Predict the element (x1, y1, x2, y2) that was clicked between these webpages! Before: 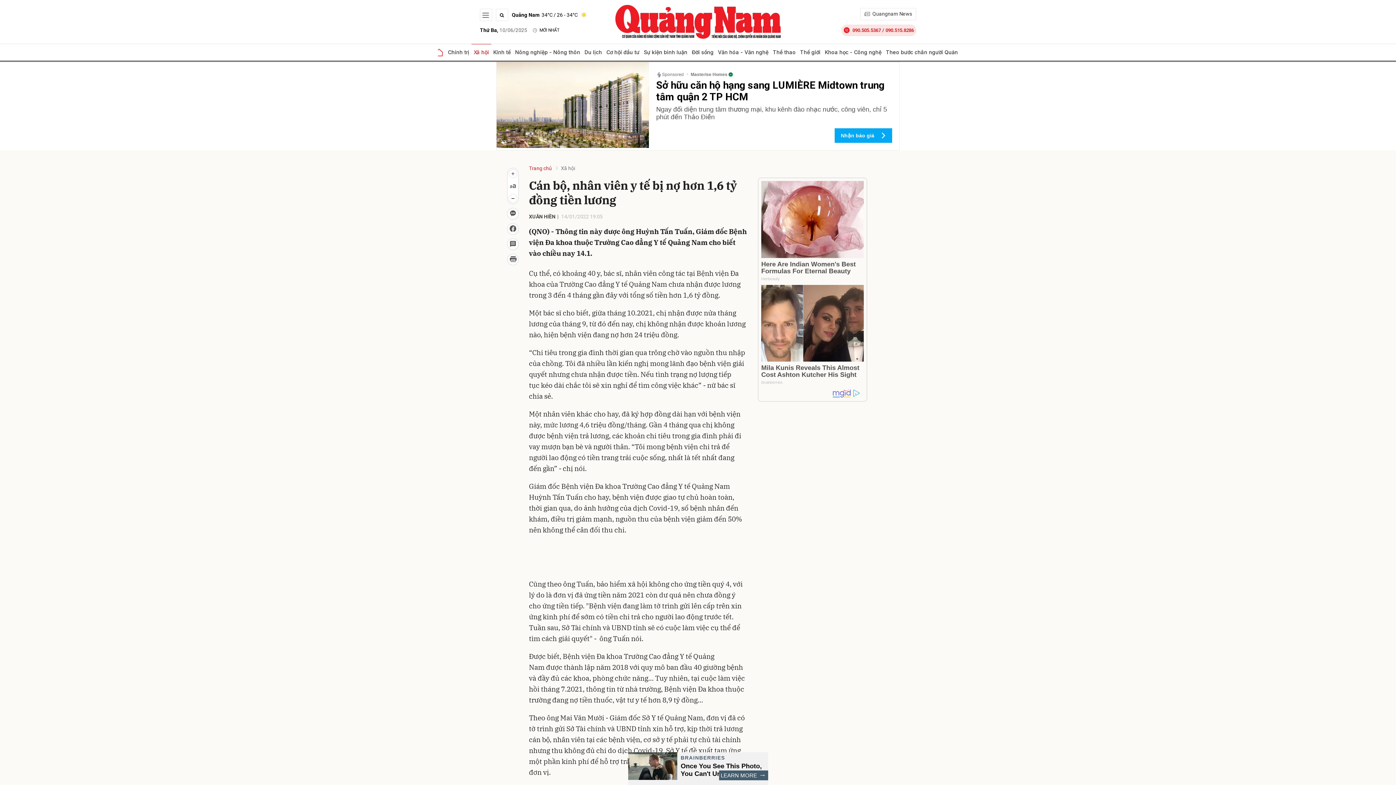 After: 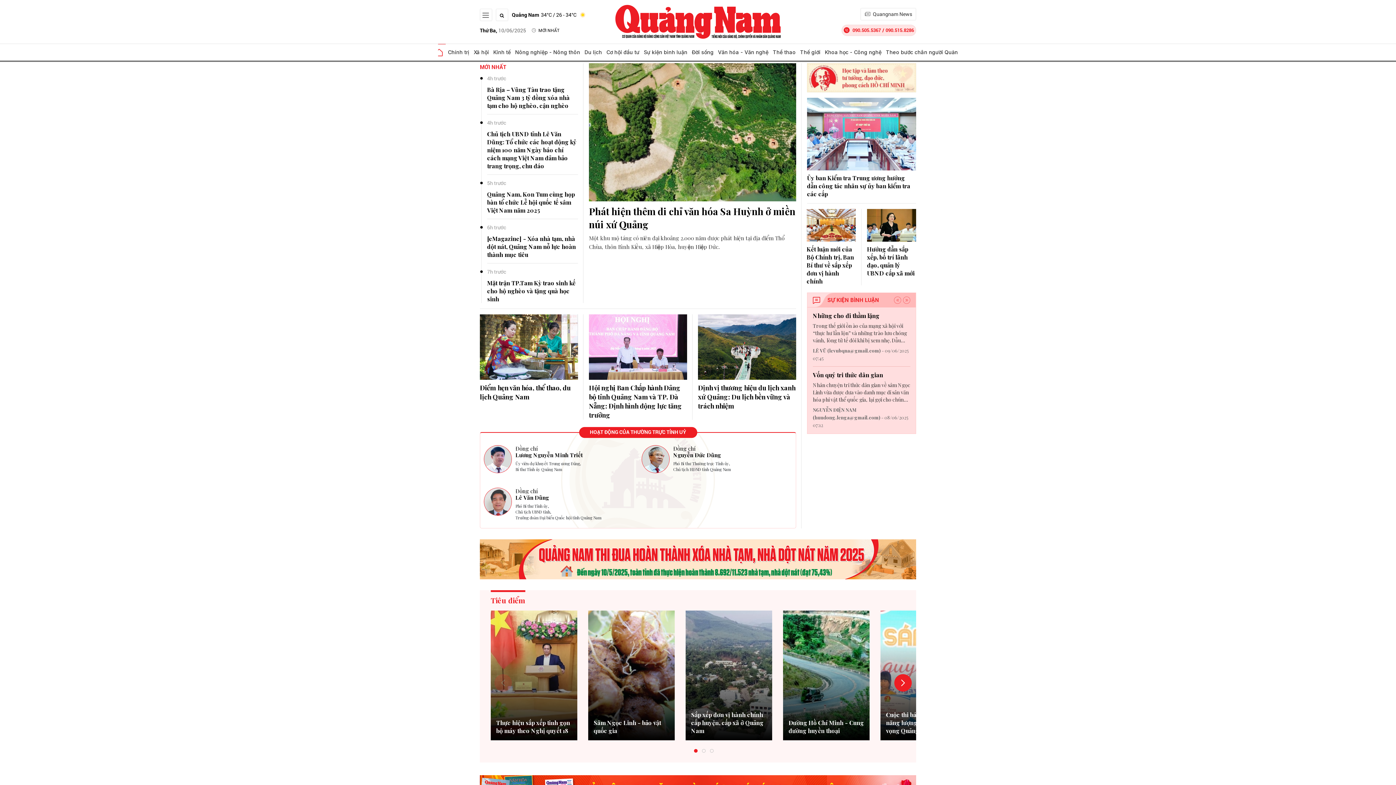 Action: bbox: (615, 3, 781, 40)